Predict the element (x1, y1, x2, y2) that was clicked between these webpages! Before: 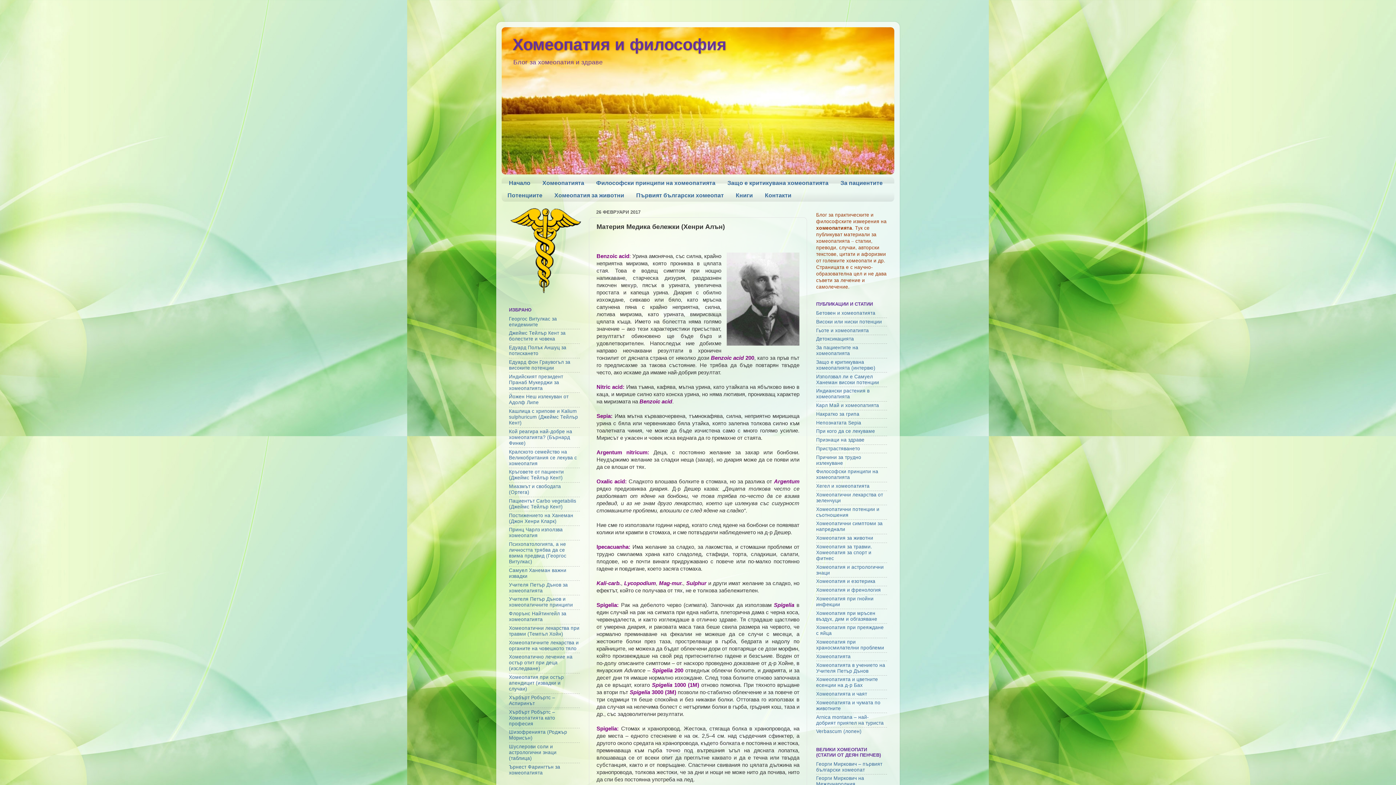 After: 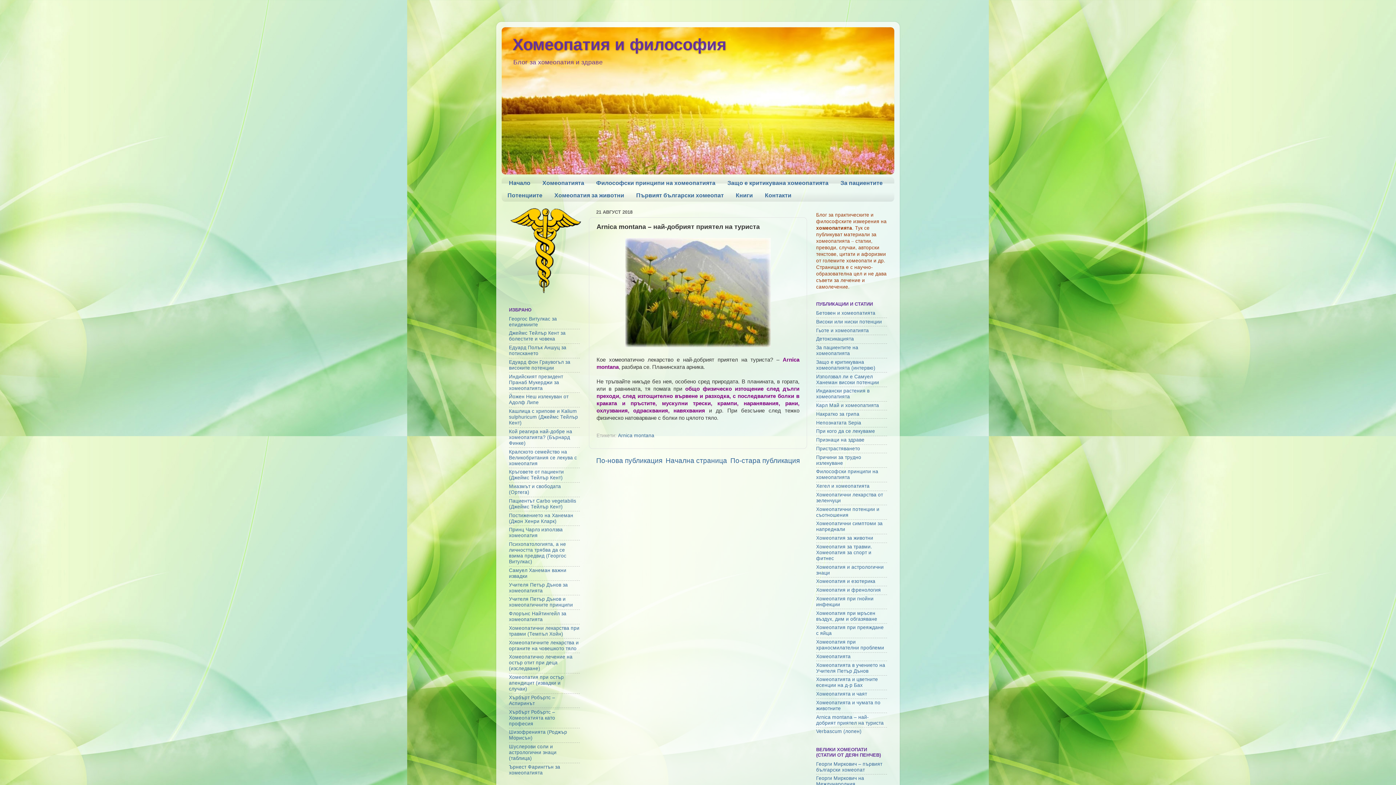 Action: bbox: (816, 714, 884, 726) label: Arnica montana – най-добрият приятел на туриста